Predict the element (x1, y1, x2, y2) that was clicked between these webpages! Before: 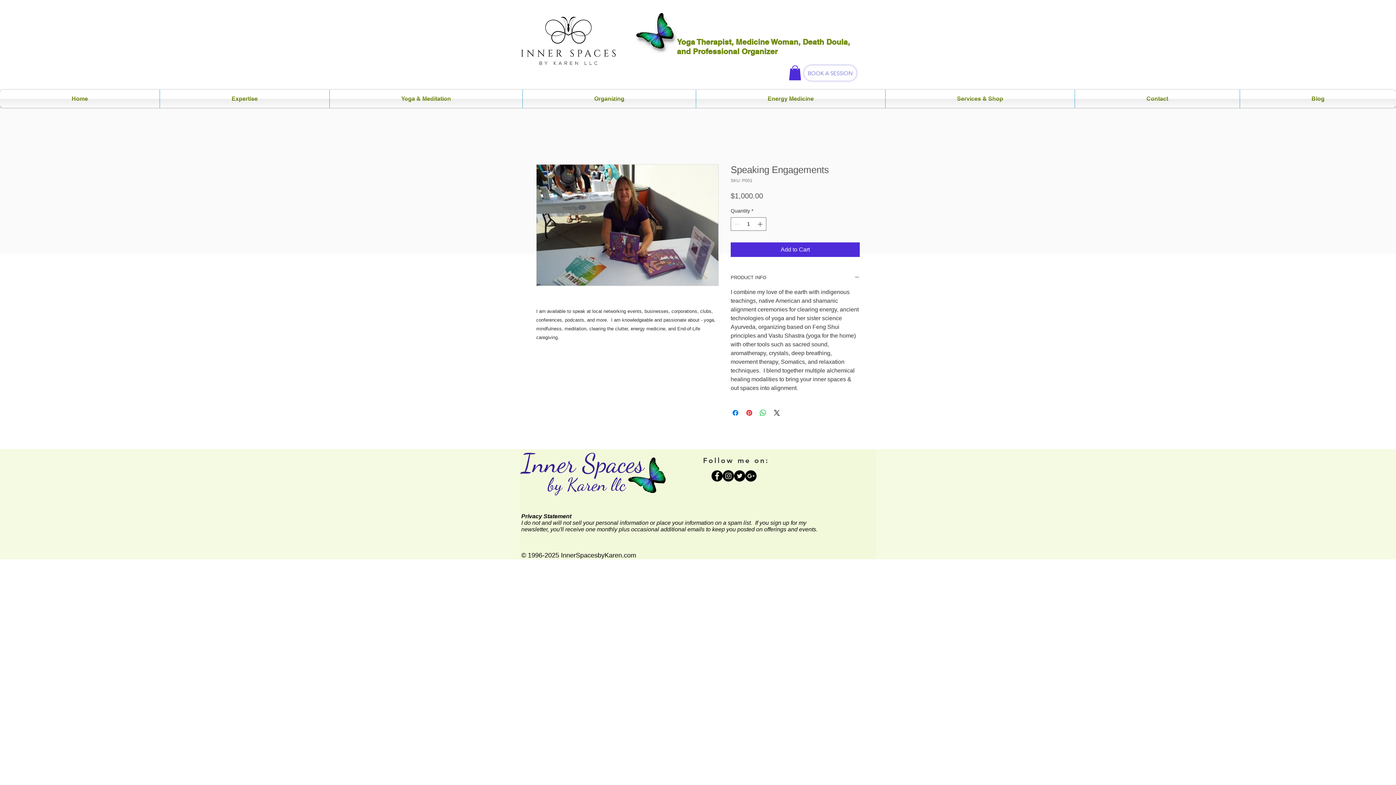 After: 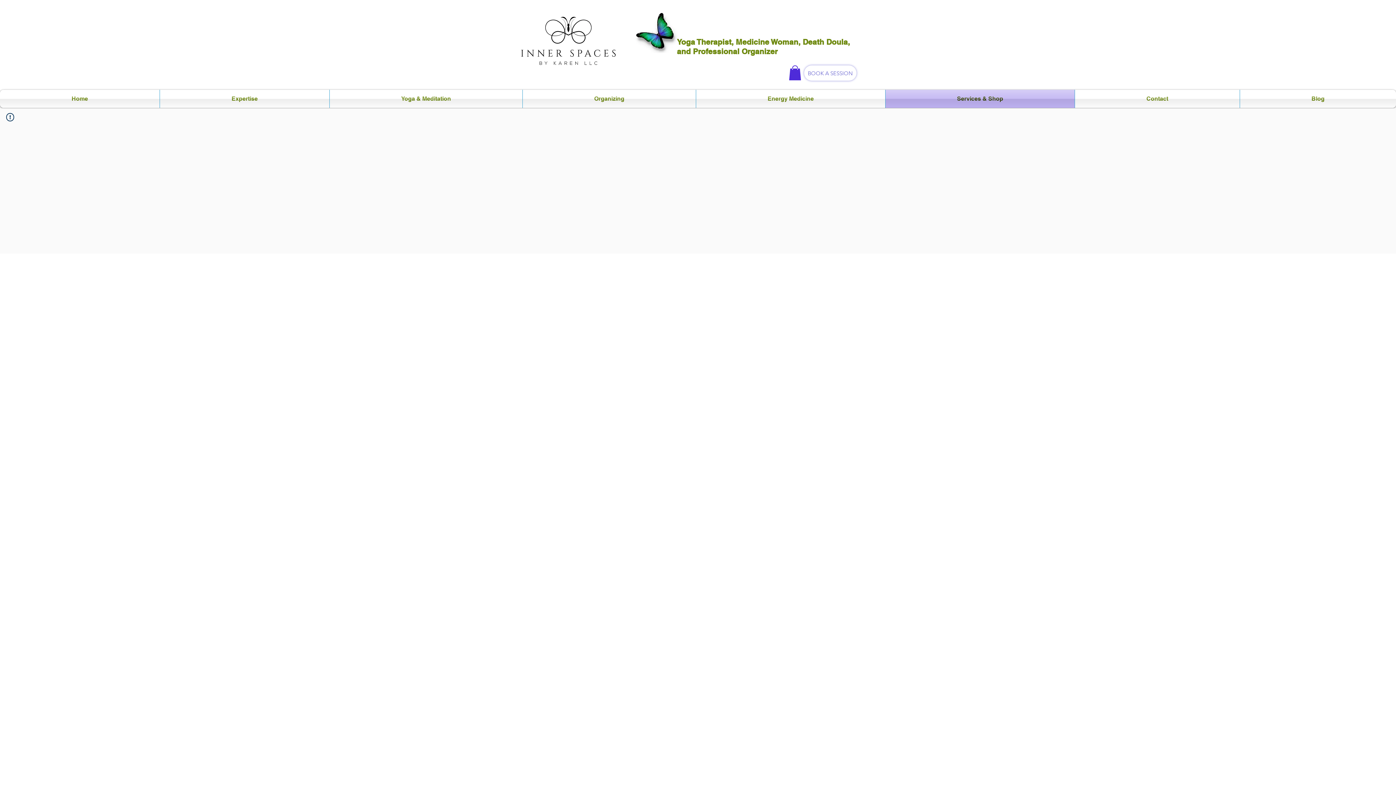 Action: label: Services & Shop bbox: (885, 89, 1074, 107)